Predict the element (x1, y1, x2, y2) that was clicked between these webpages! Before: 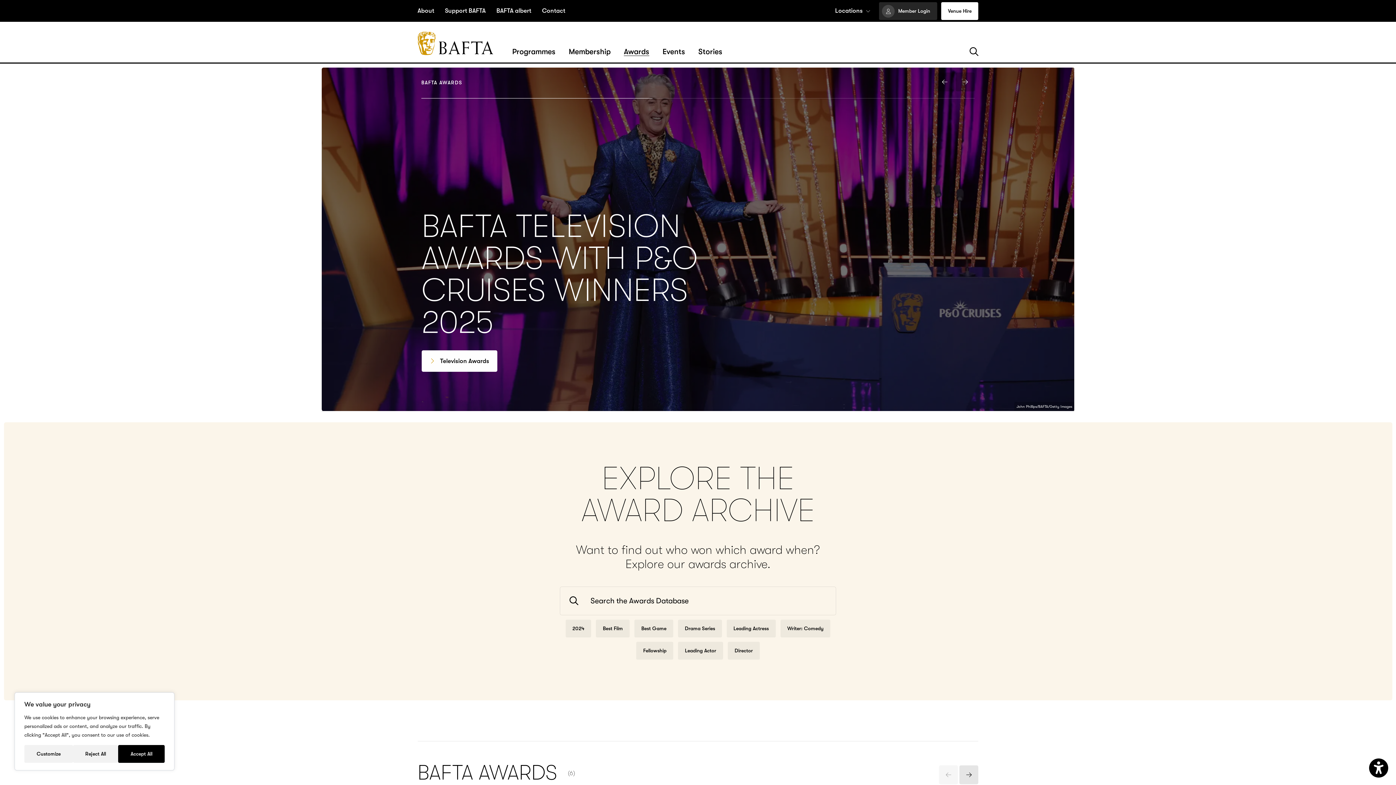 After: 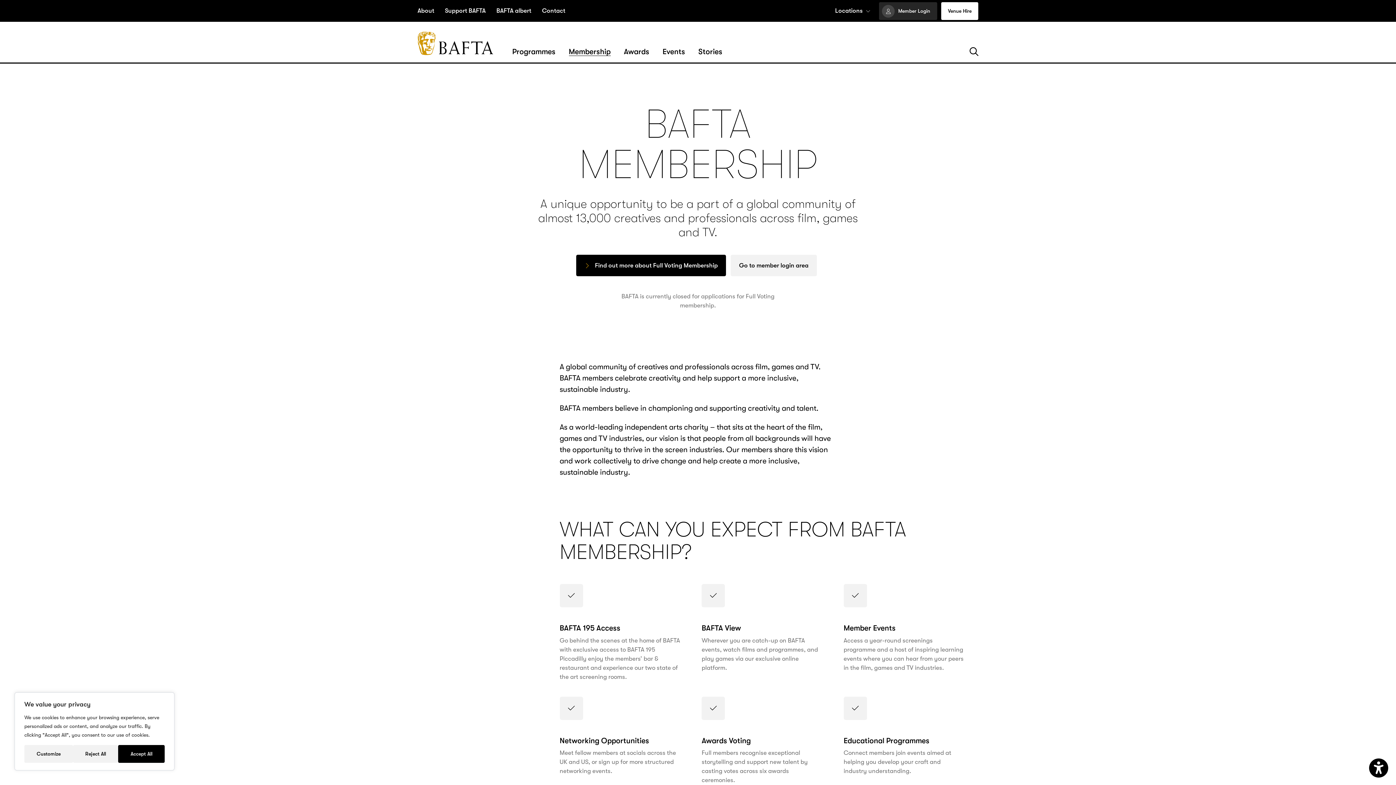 Action: bbox: (568, 46, 610, 57) label: Hover/Focus to view dropdown menu for the Membership section or click to open